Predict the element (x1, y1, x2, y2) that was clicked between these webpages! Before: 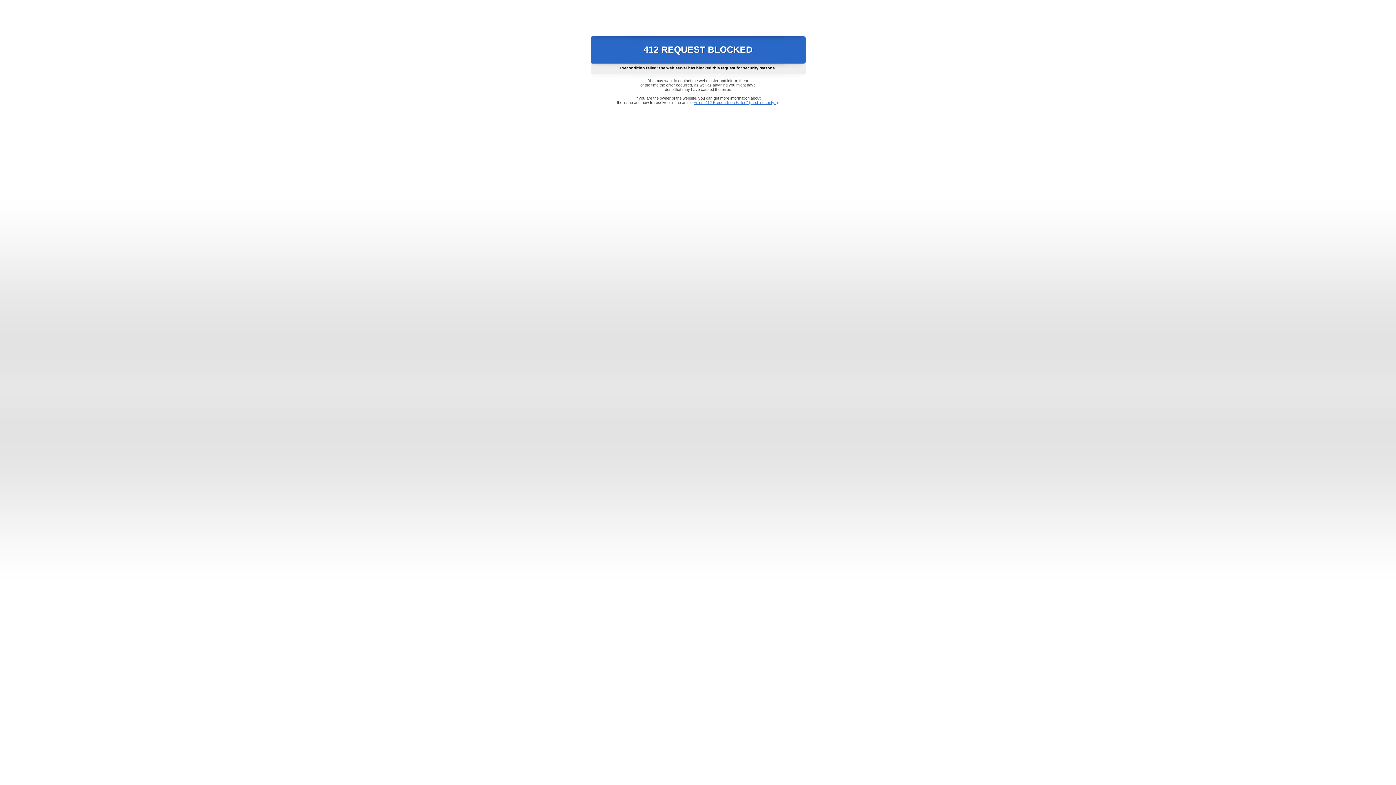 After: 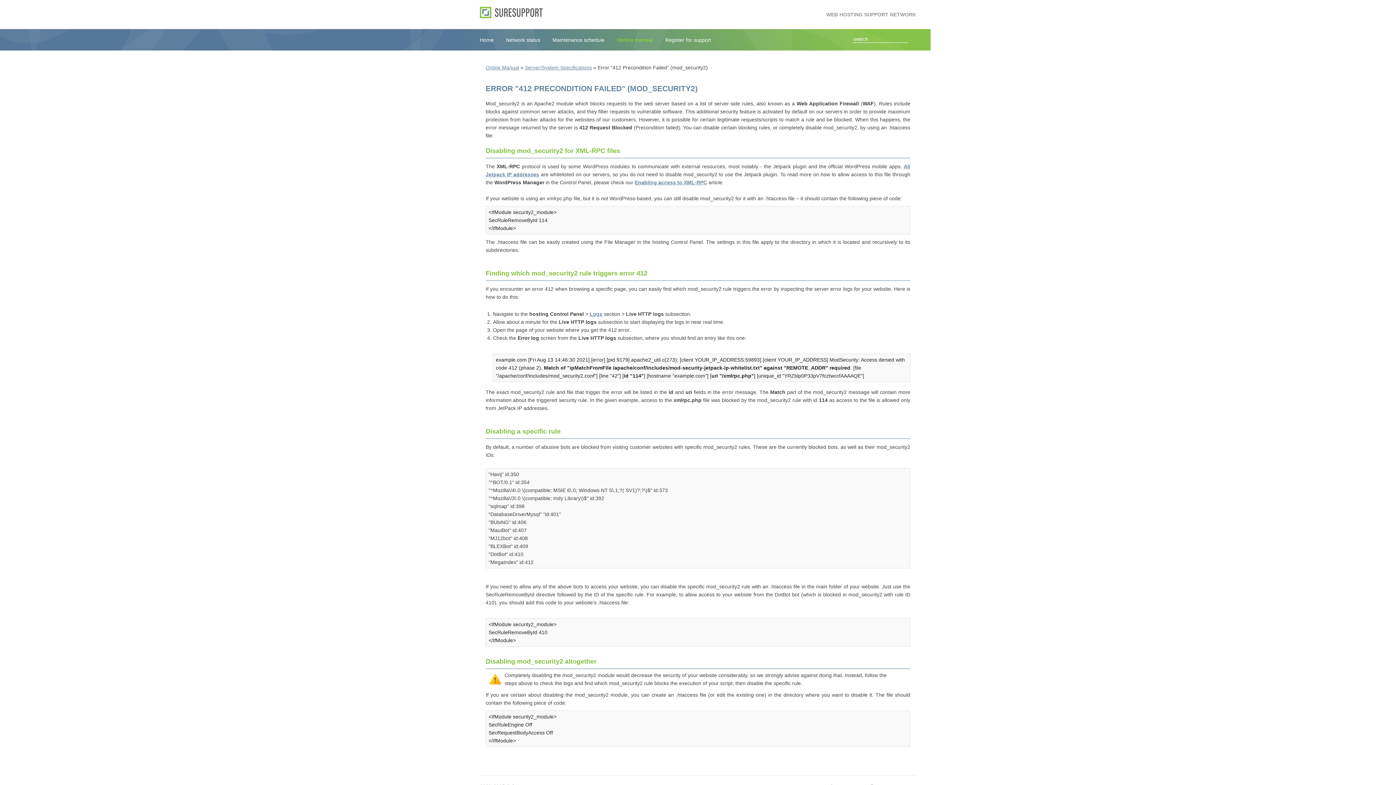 Action: label: Error "412 Precondition Failed" (mod_security2) bbox: (693, 100, 778, 104)